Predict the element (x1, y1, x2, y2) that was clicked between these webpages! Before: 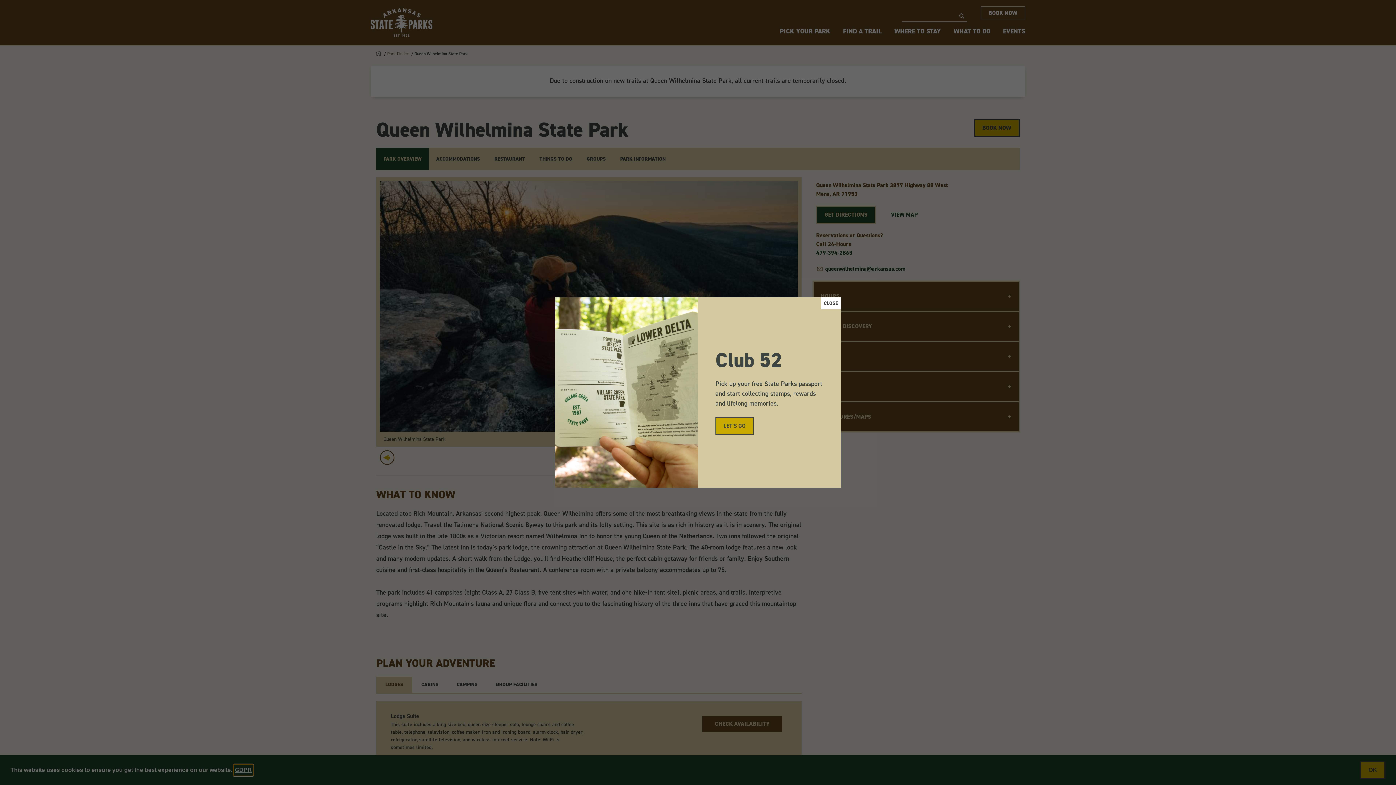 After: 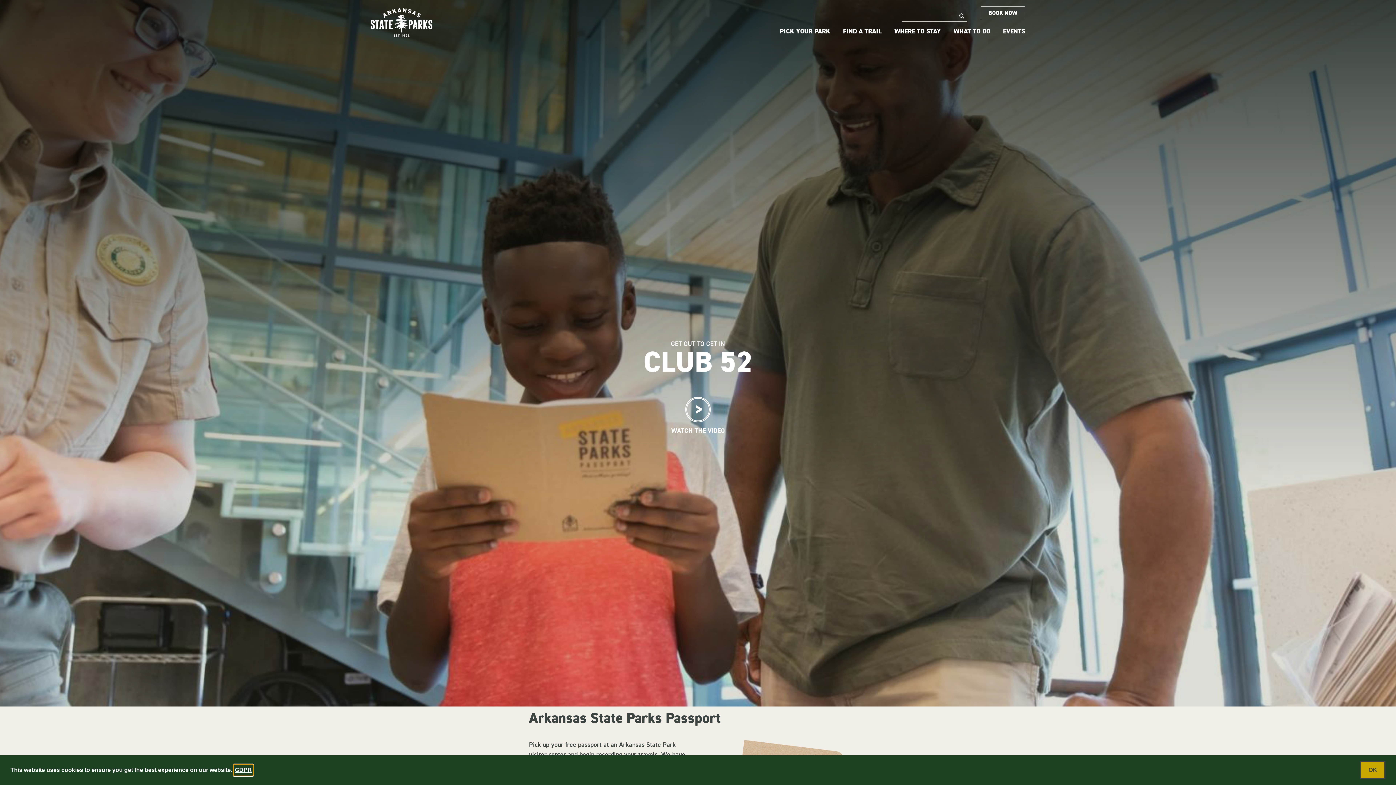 Action: bbox: (715, 417, 753, 435) label: Link